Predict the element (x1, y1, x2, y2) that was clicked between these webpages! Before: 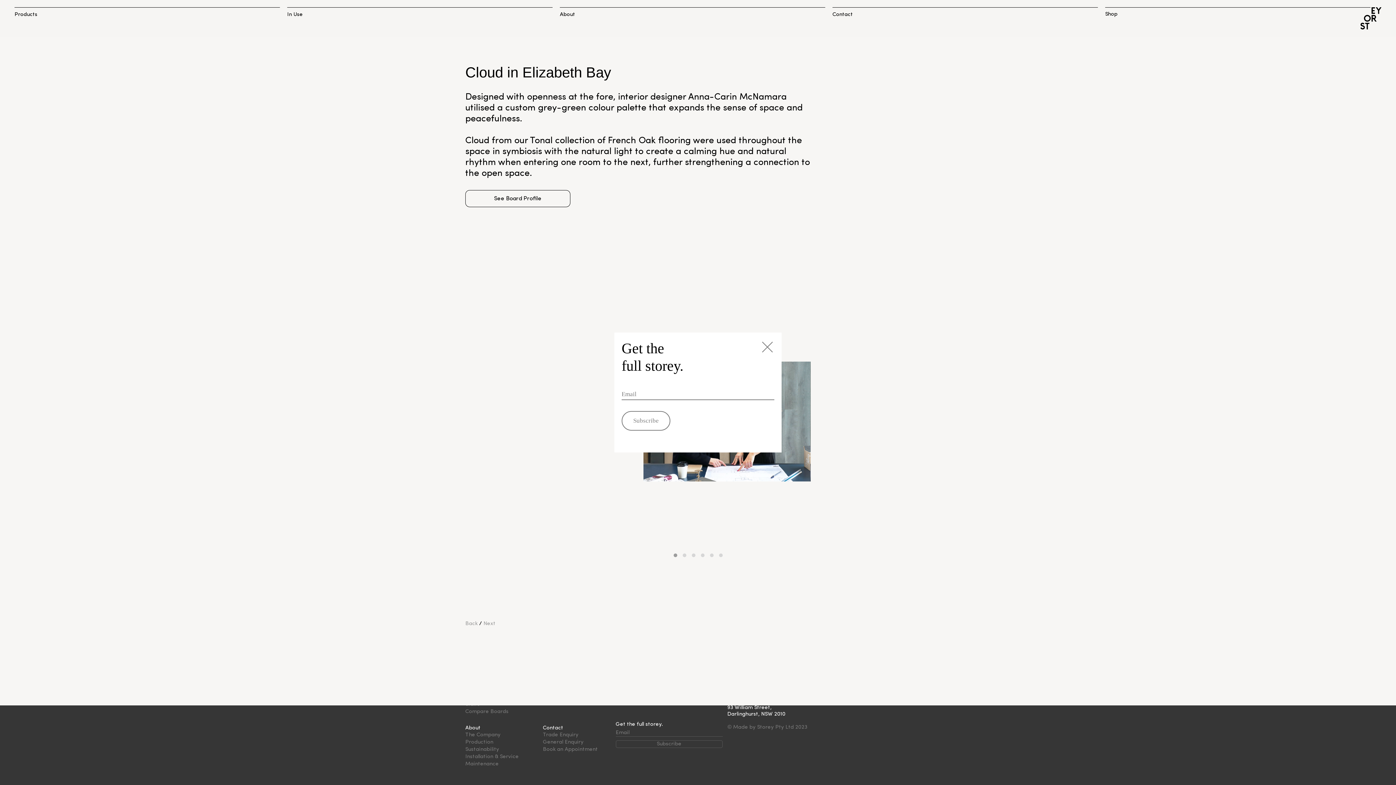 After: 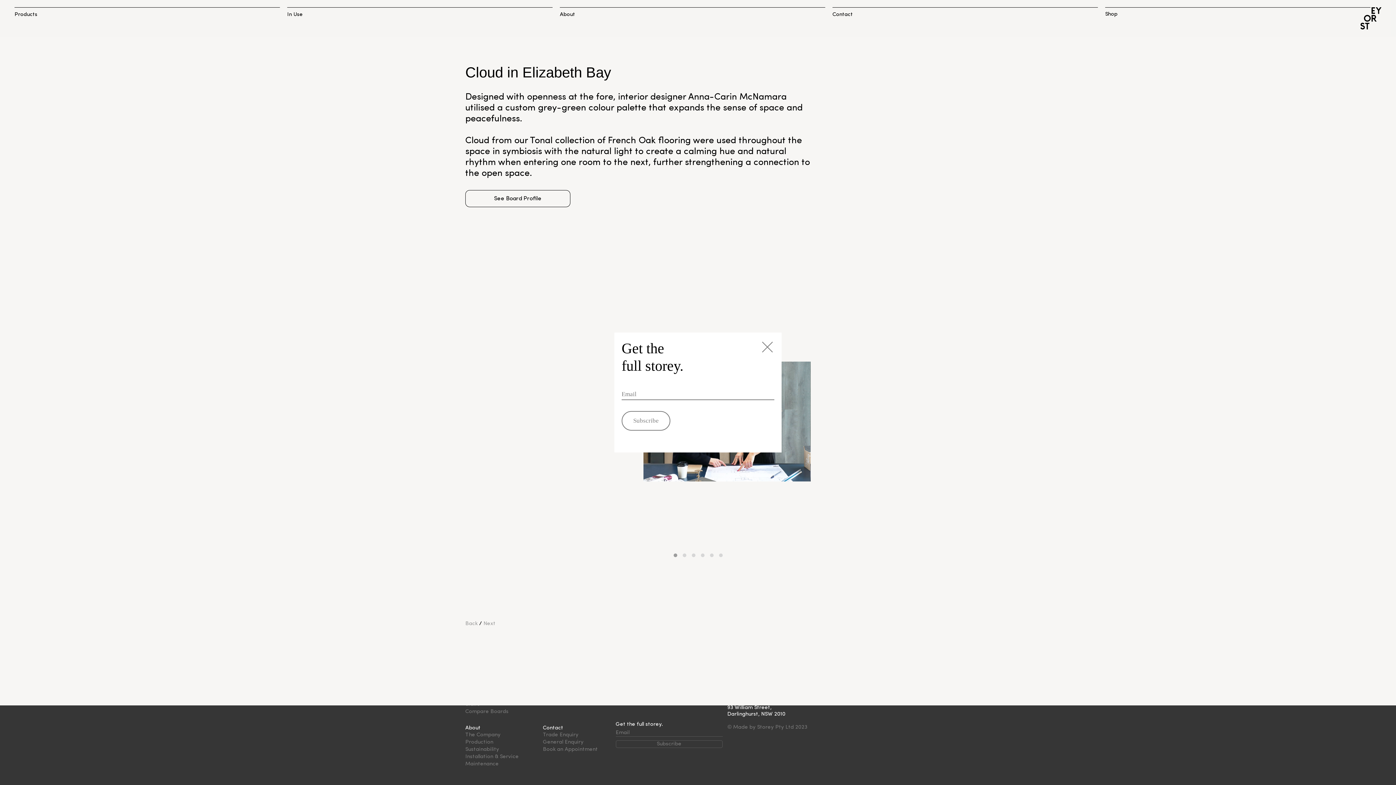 Action: bbox: (673, 553, 677, 557) label: Go to slide 1